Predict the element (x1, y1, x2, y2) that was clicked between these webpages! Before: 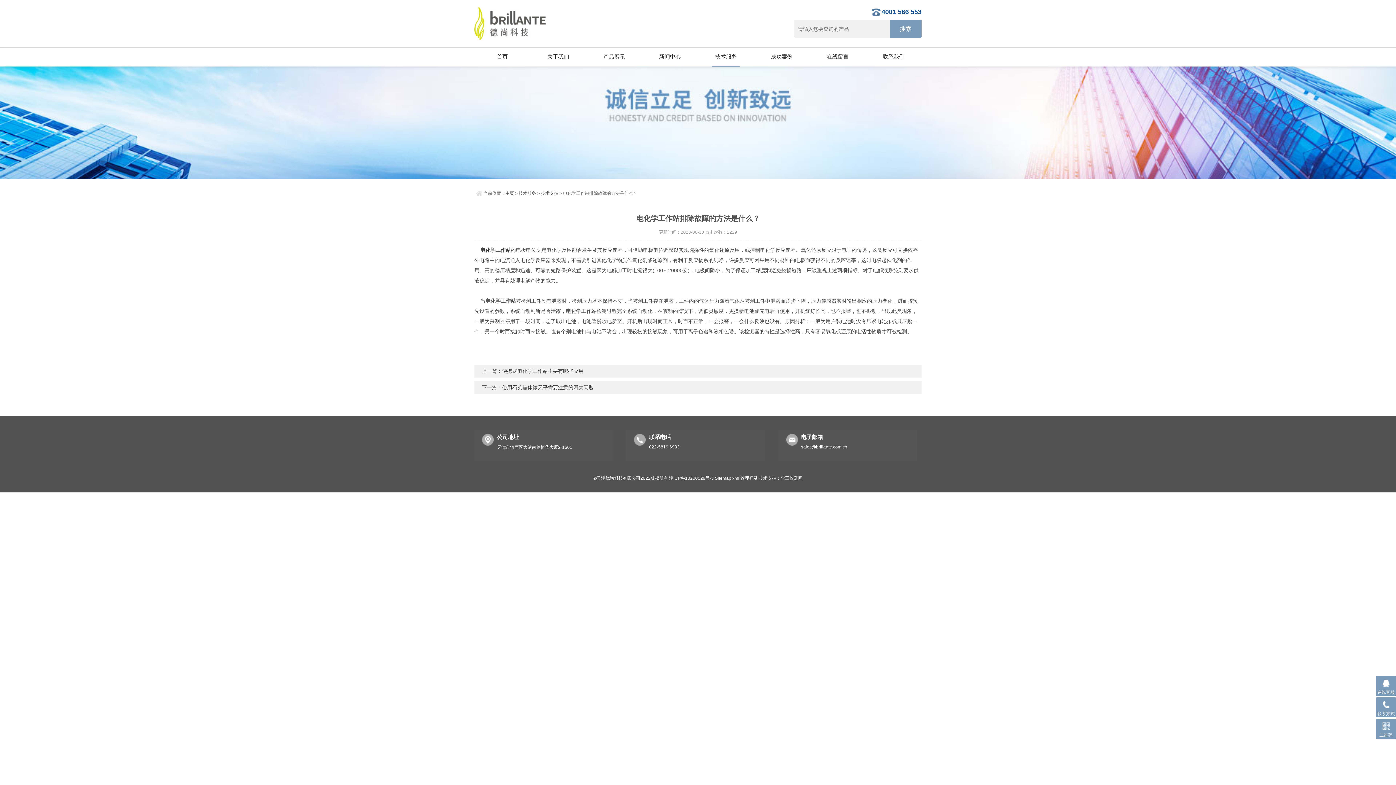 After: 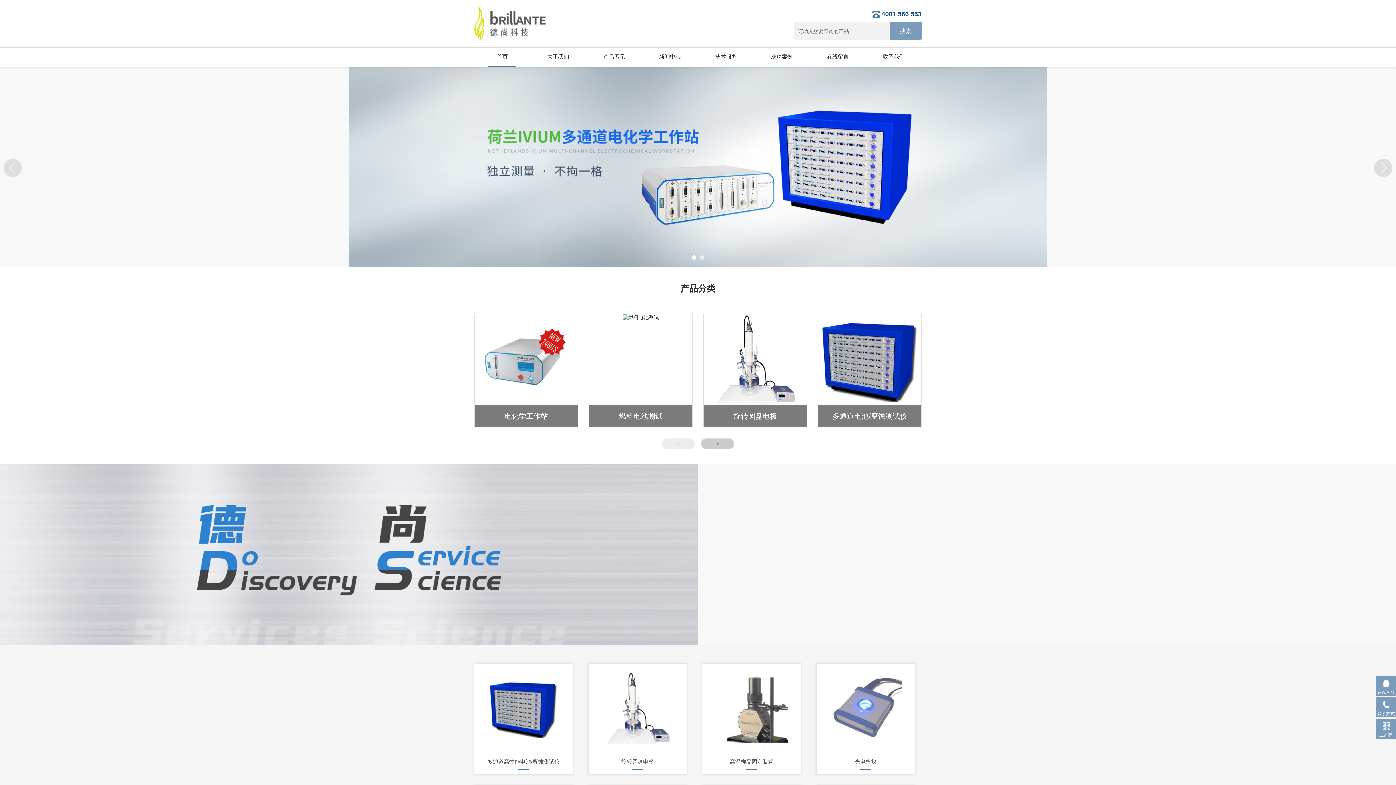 Action: bbox: (474, 47, 530, 65) label: 首页